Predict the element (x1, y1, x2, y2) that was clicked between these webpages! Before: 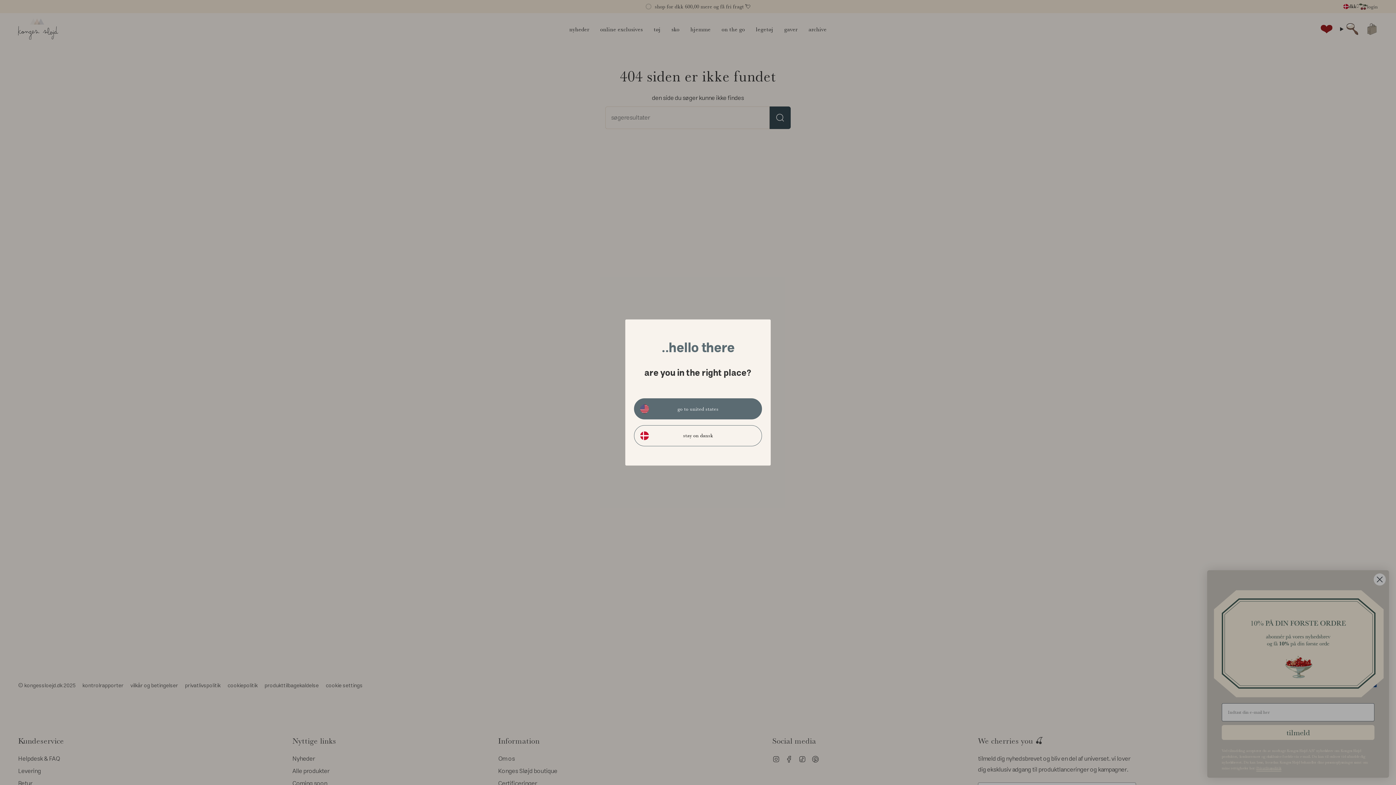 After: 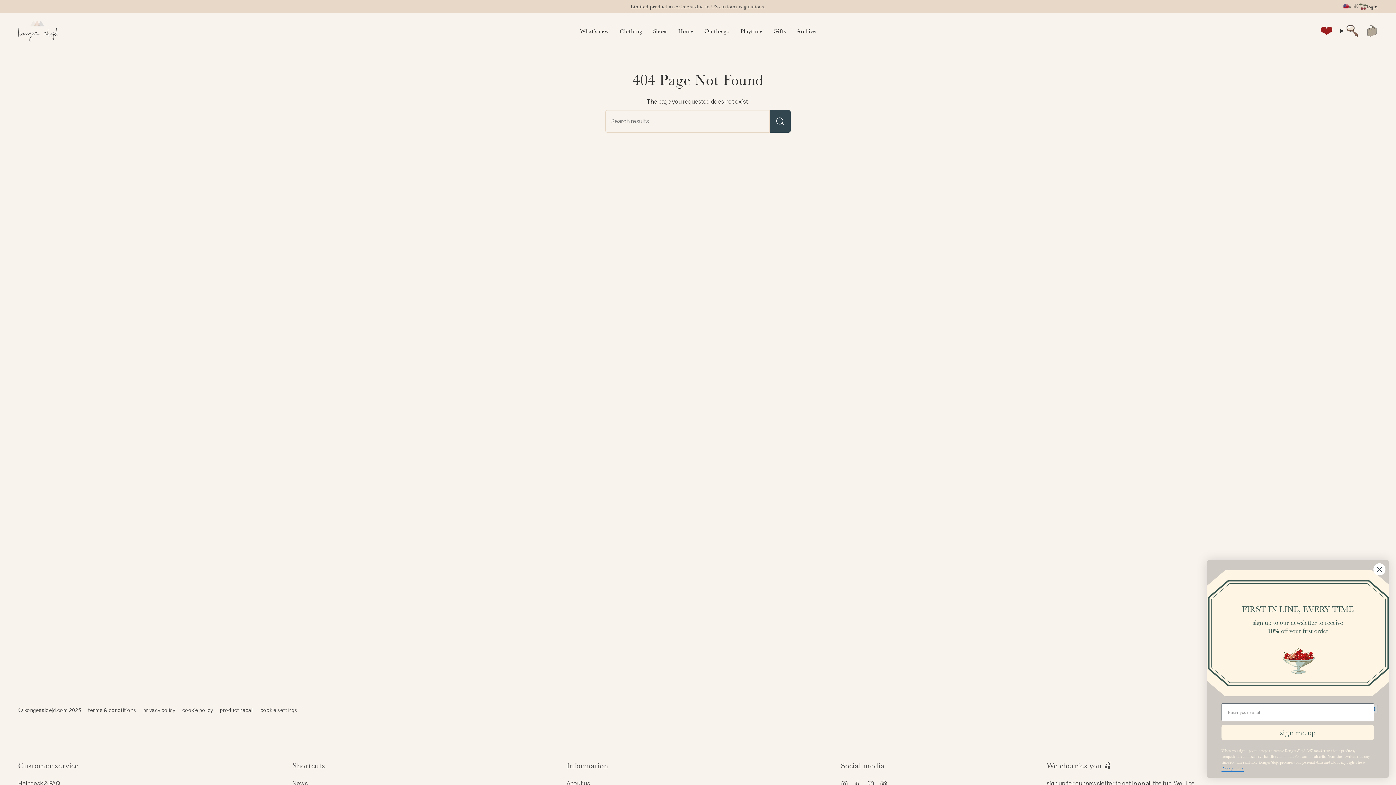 Action: label: go to united states bbox: (634, 398, 762, 419)